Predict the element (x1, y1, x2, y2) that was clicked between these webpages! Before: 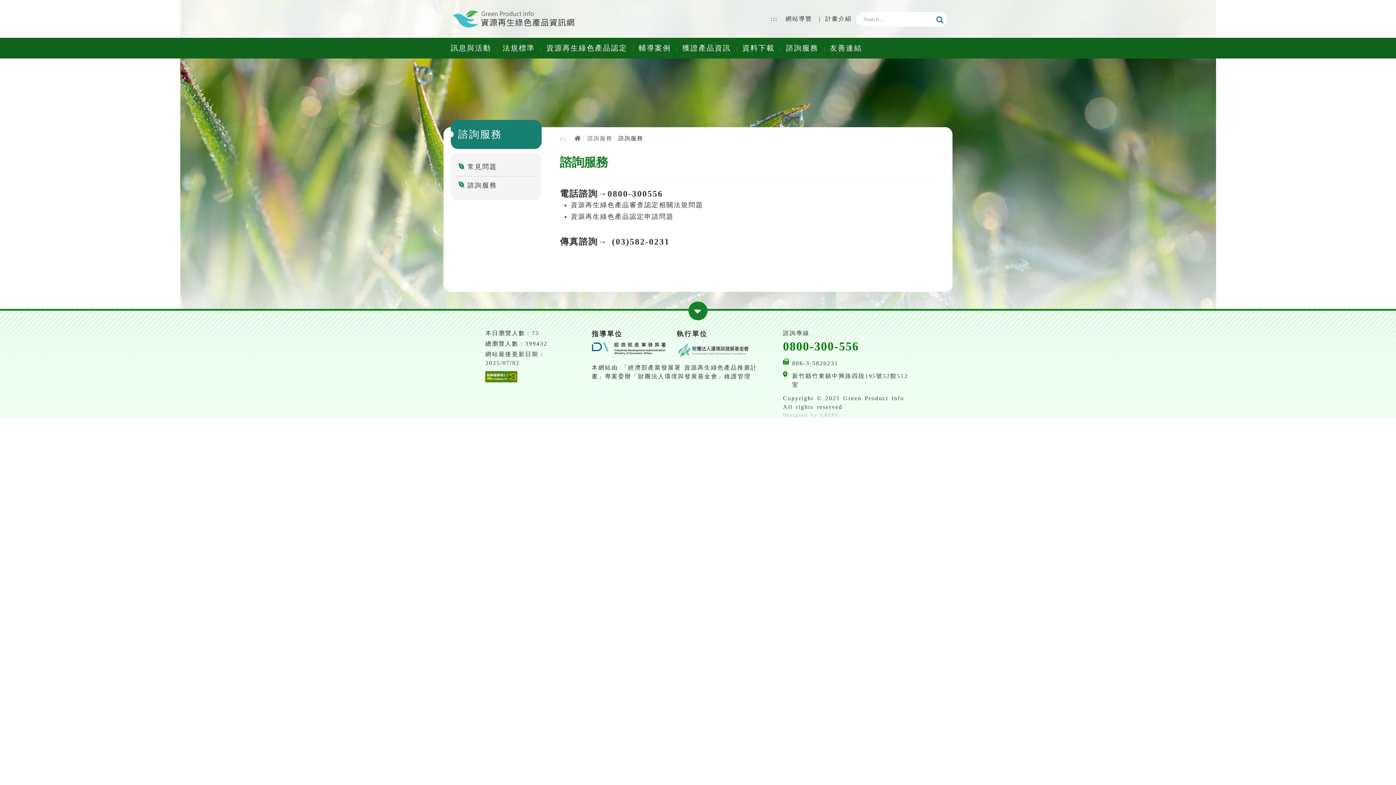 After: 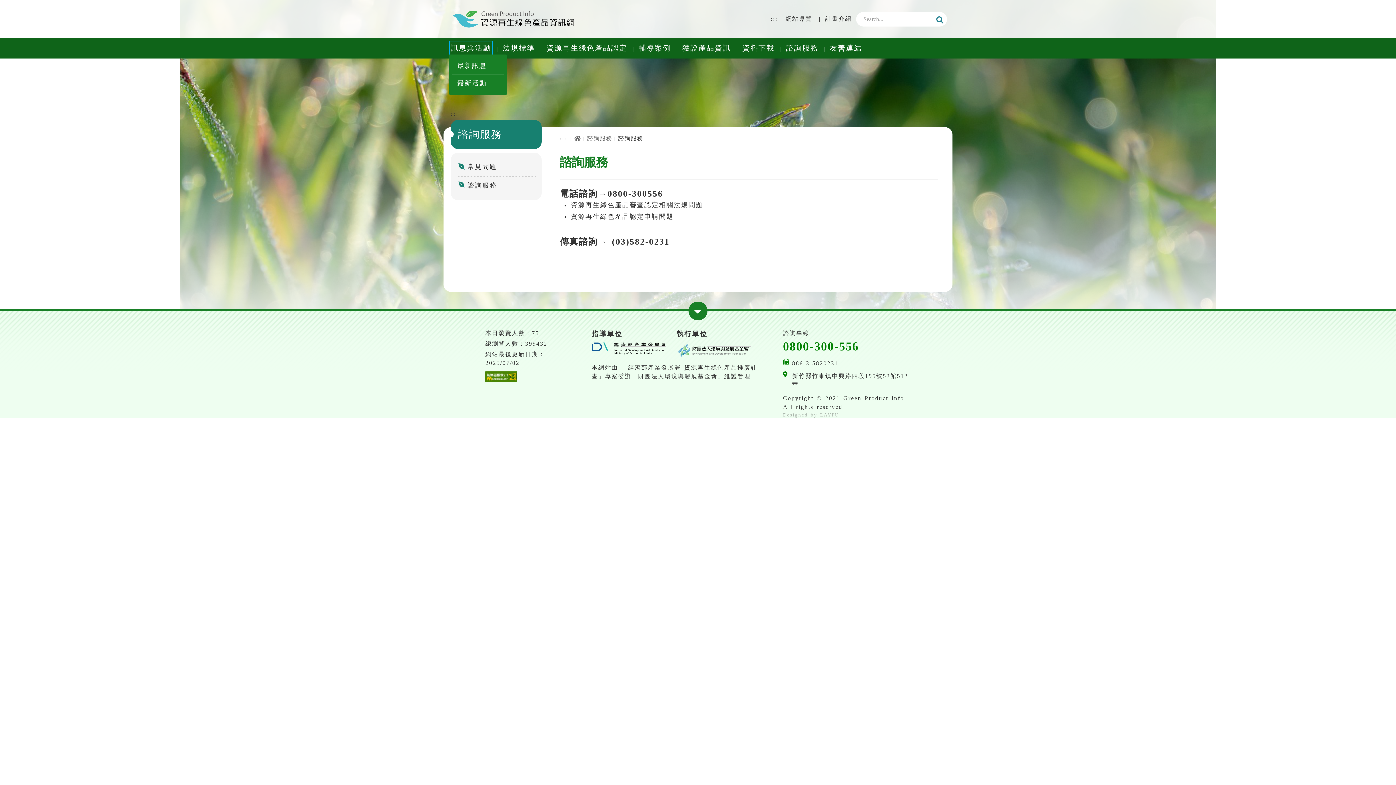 Action: label: 訊息與活動 bbox: (449, 40, 493, 55)